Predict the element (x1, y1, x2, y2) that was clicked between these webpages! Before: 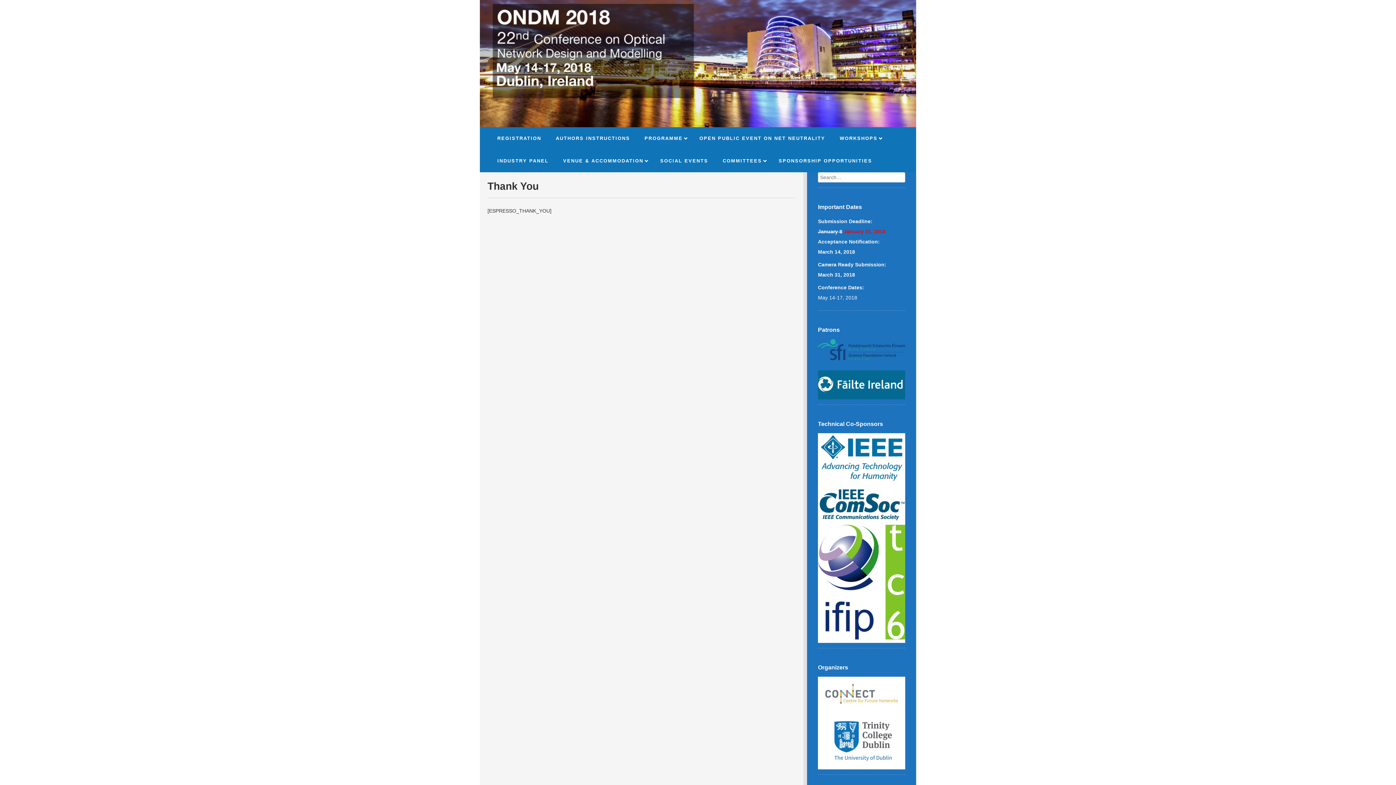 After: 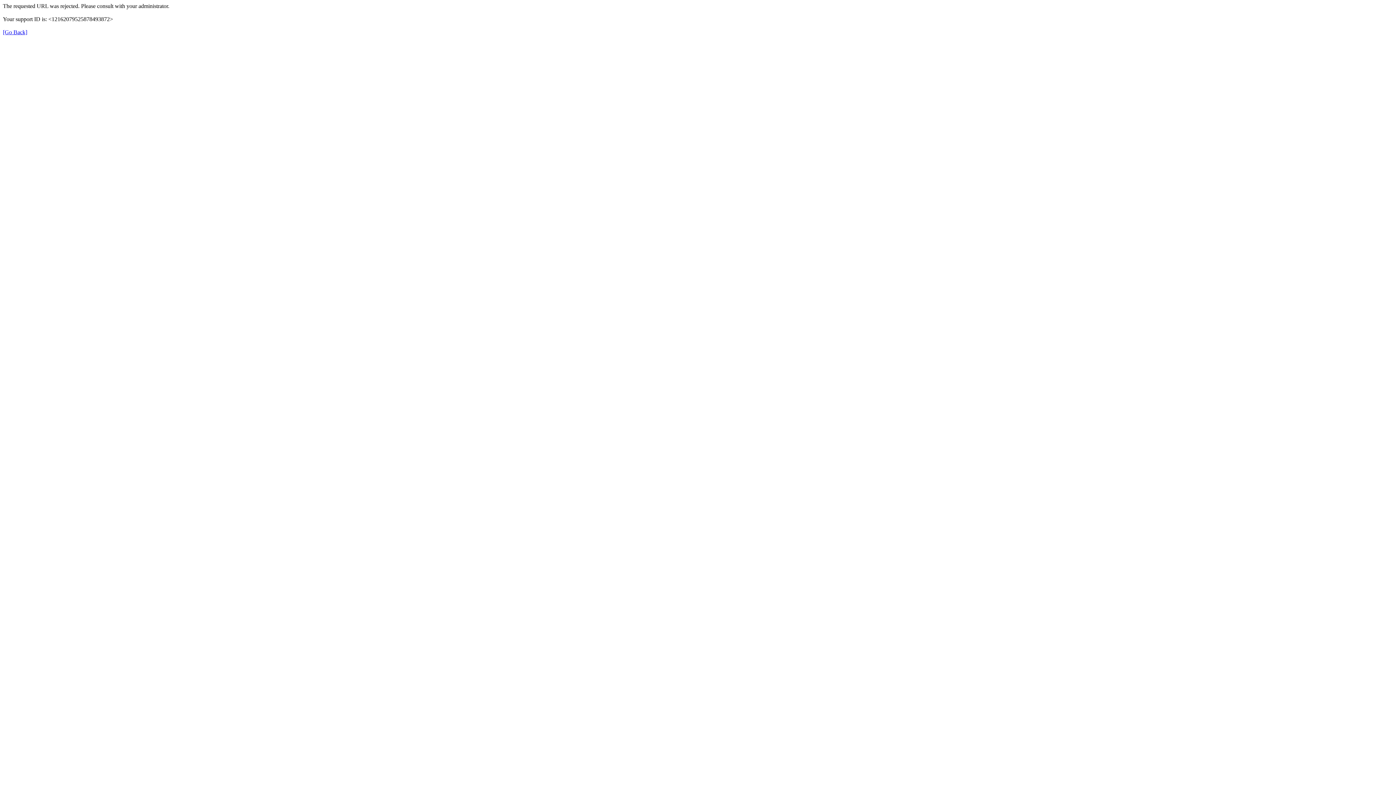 Action: bbox: (818, 480, 905, 485)